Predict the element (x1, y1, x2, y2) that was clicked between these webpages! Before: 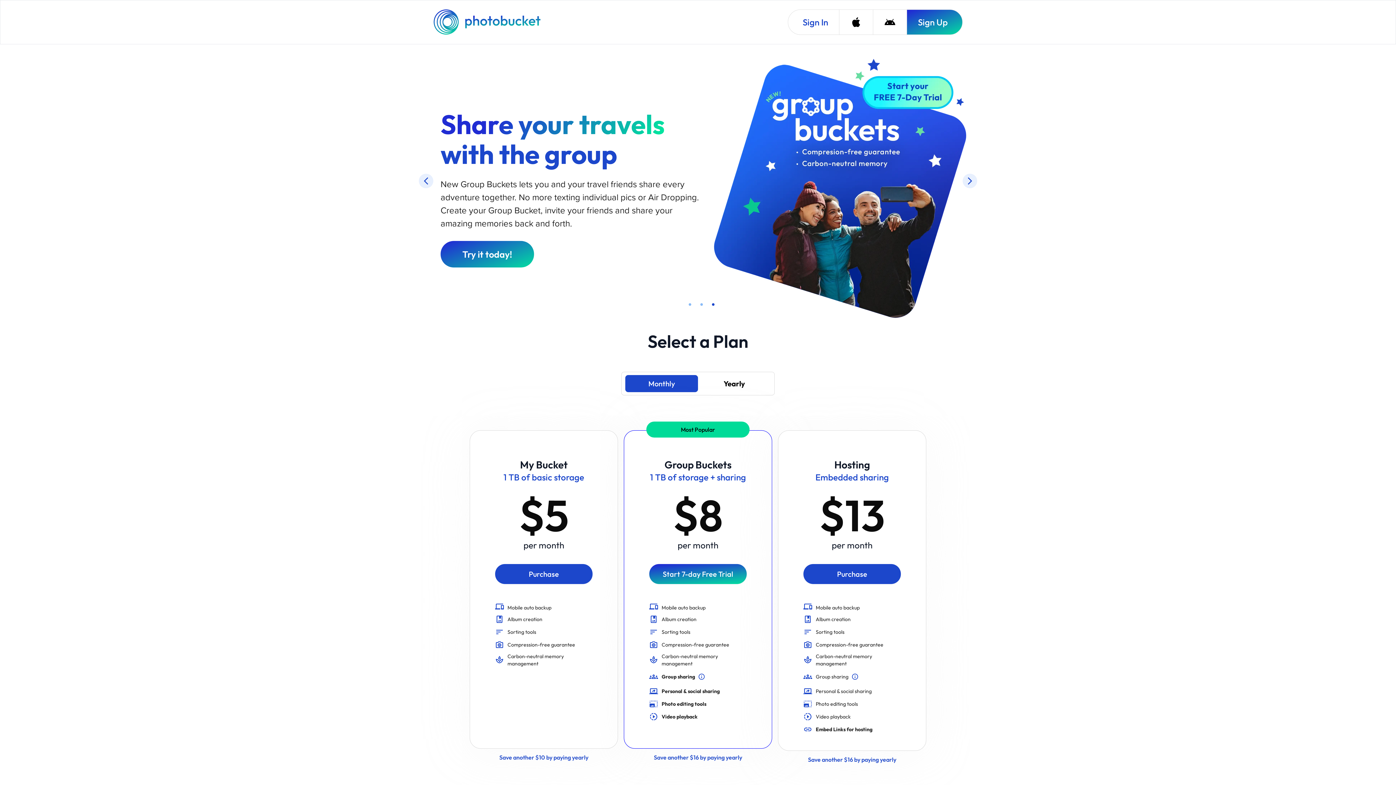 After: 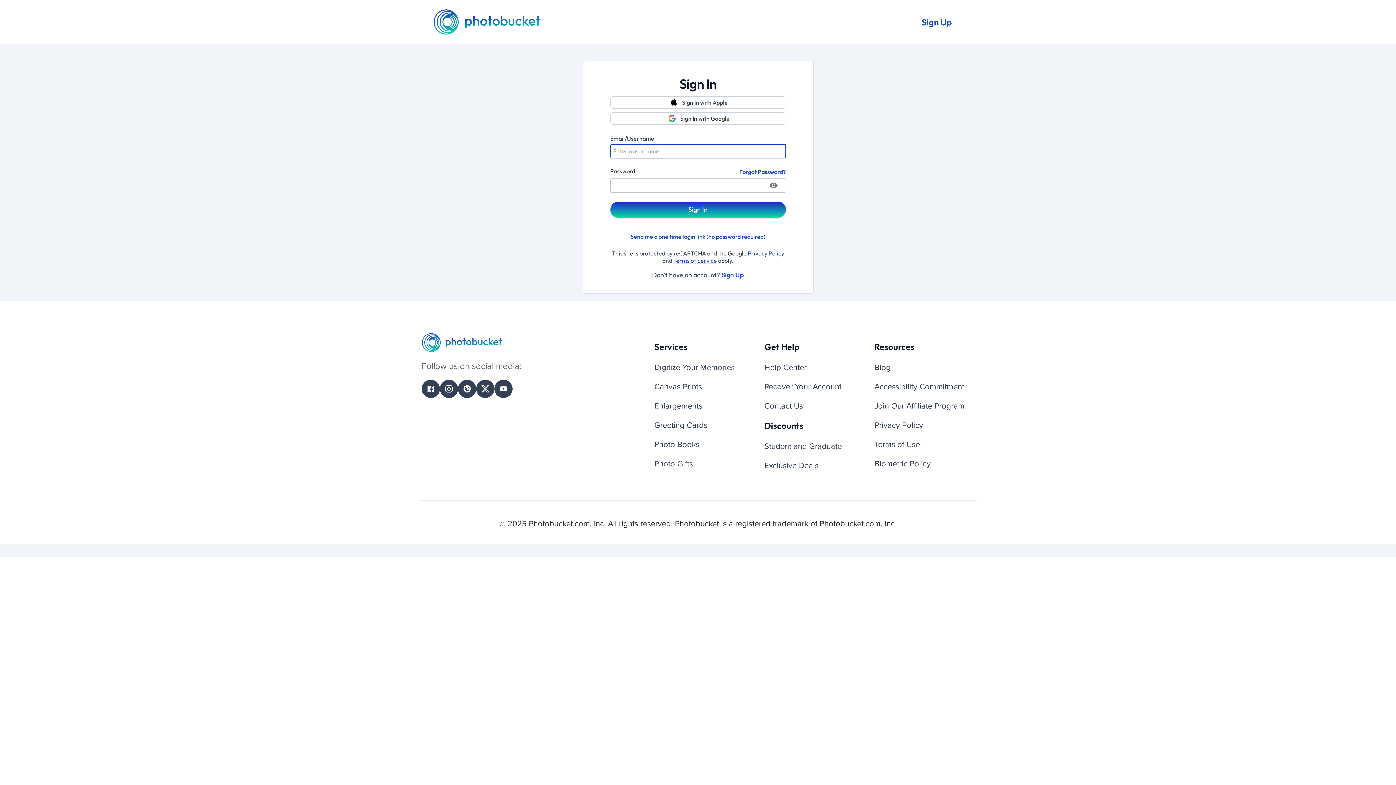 Action: label: Sign In bbox: (788, 9, 839, 34)